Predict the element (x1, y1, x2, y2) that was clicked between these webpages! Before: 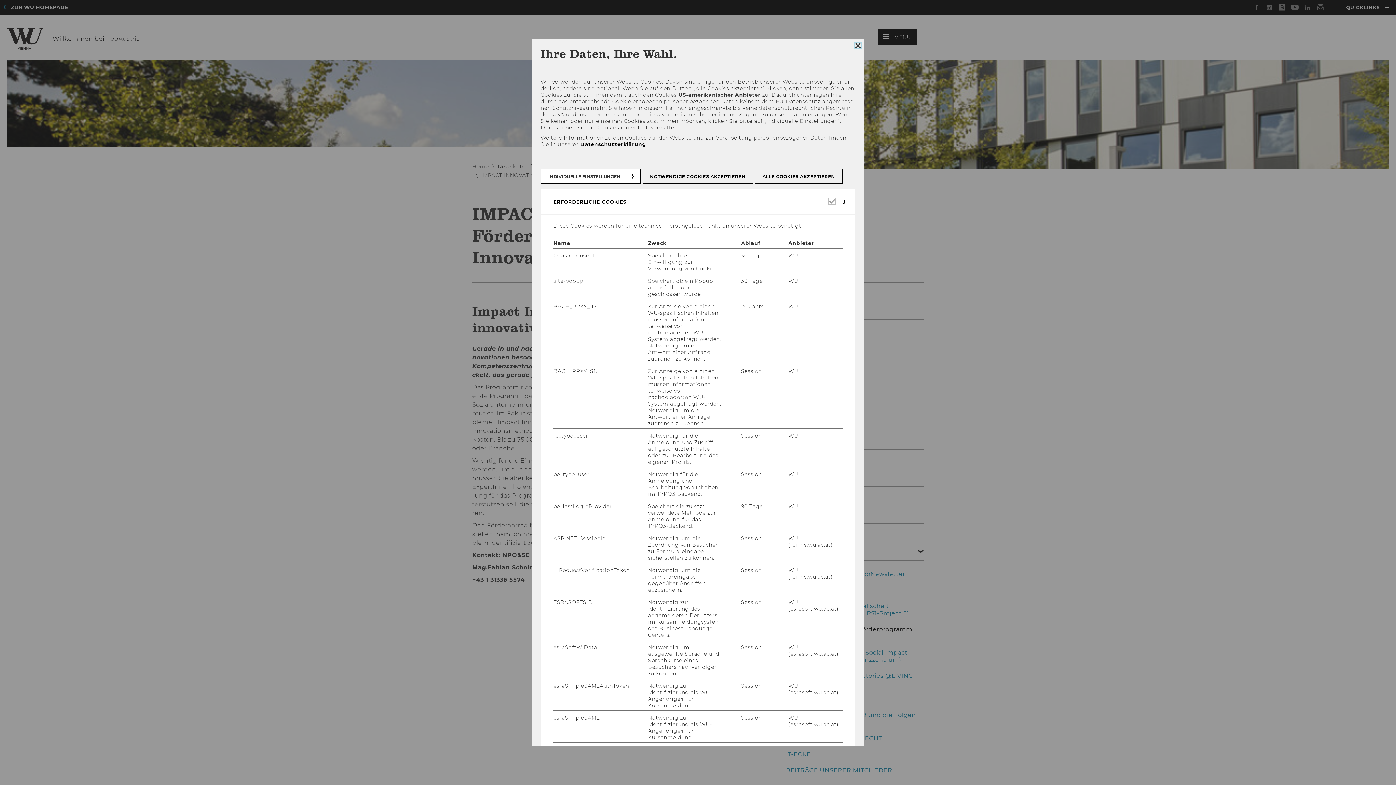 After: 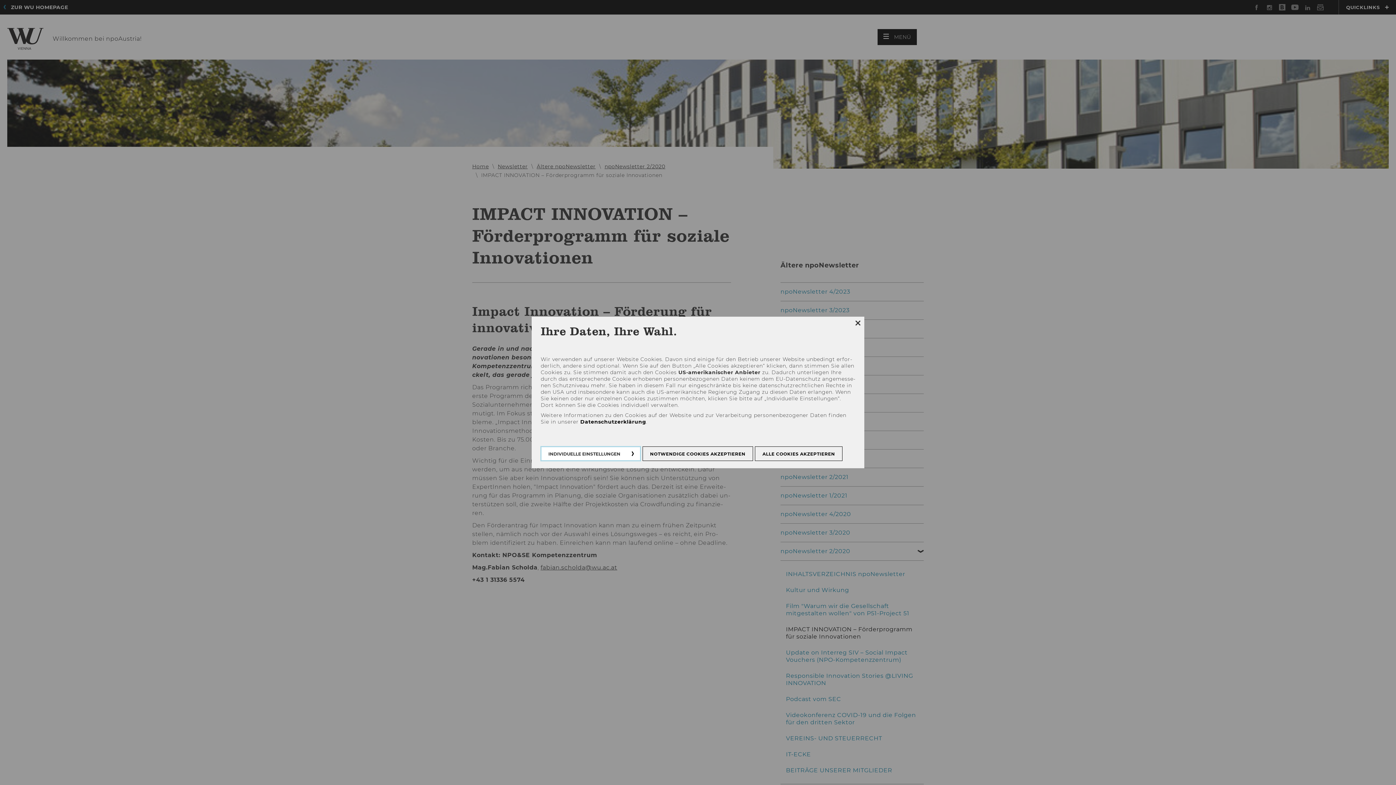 Action: bbox: (540, 169, 640, 183) label: INDIVIDUELLE EINSTELLUNGEN